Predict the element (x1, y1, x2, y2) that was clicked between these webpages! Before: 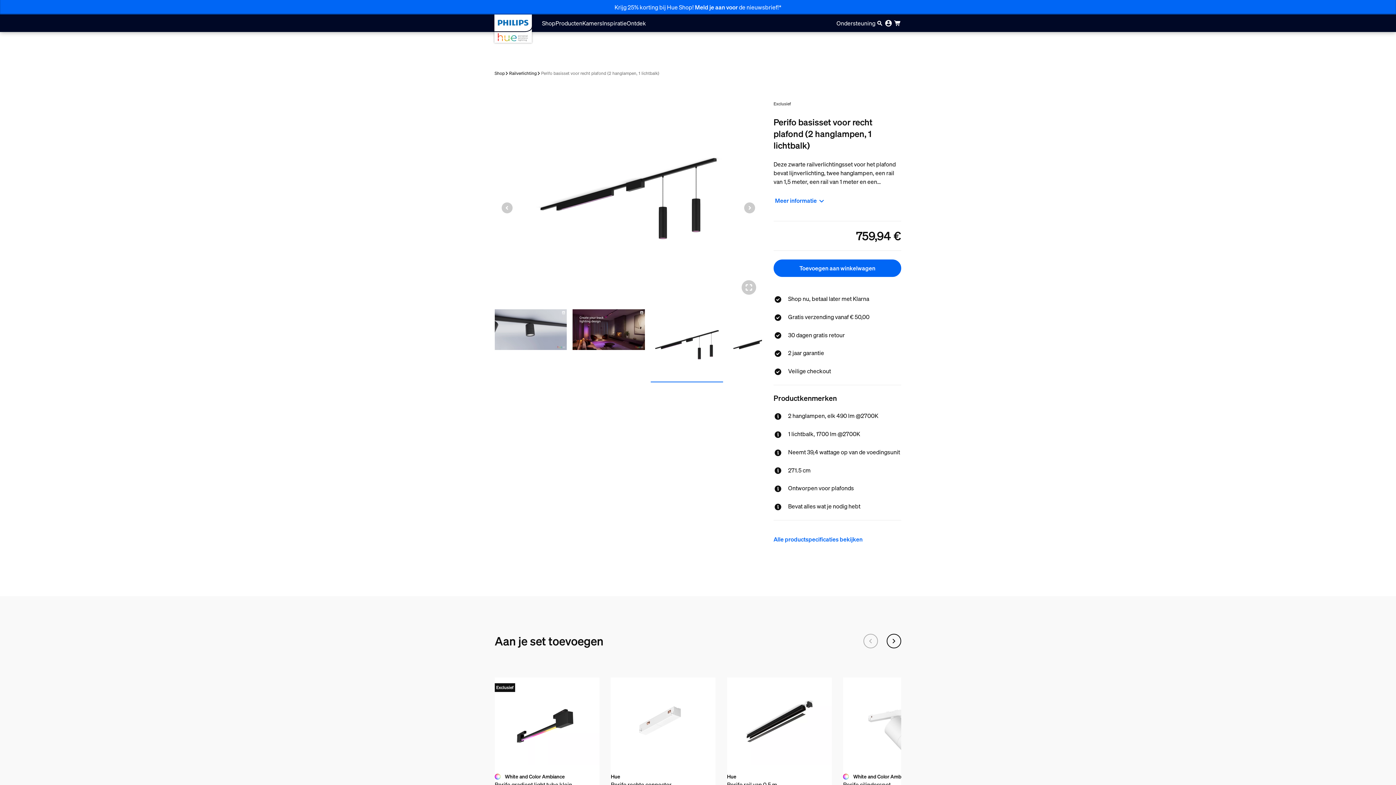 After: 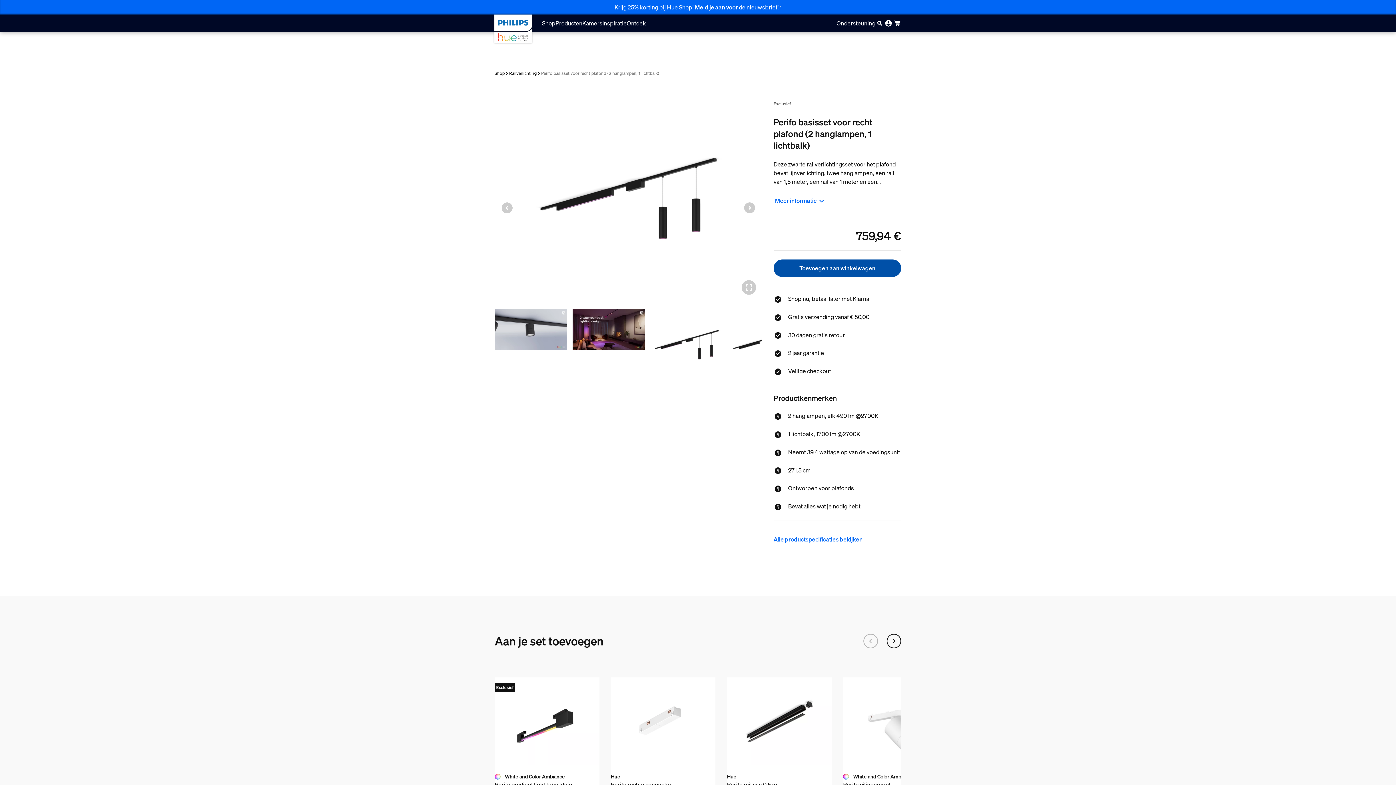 Action: label: Toevoegen aan winkelwagen bbox: (773, 259, 901, 277)